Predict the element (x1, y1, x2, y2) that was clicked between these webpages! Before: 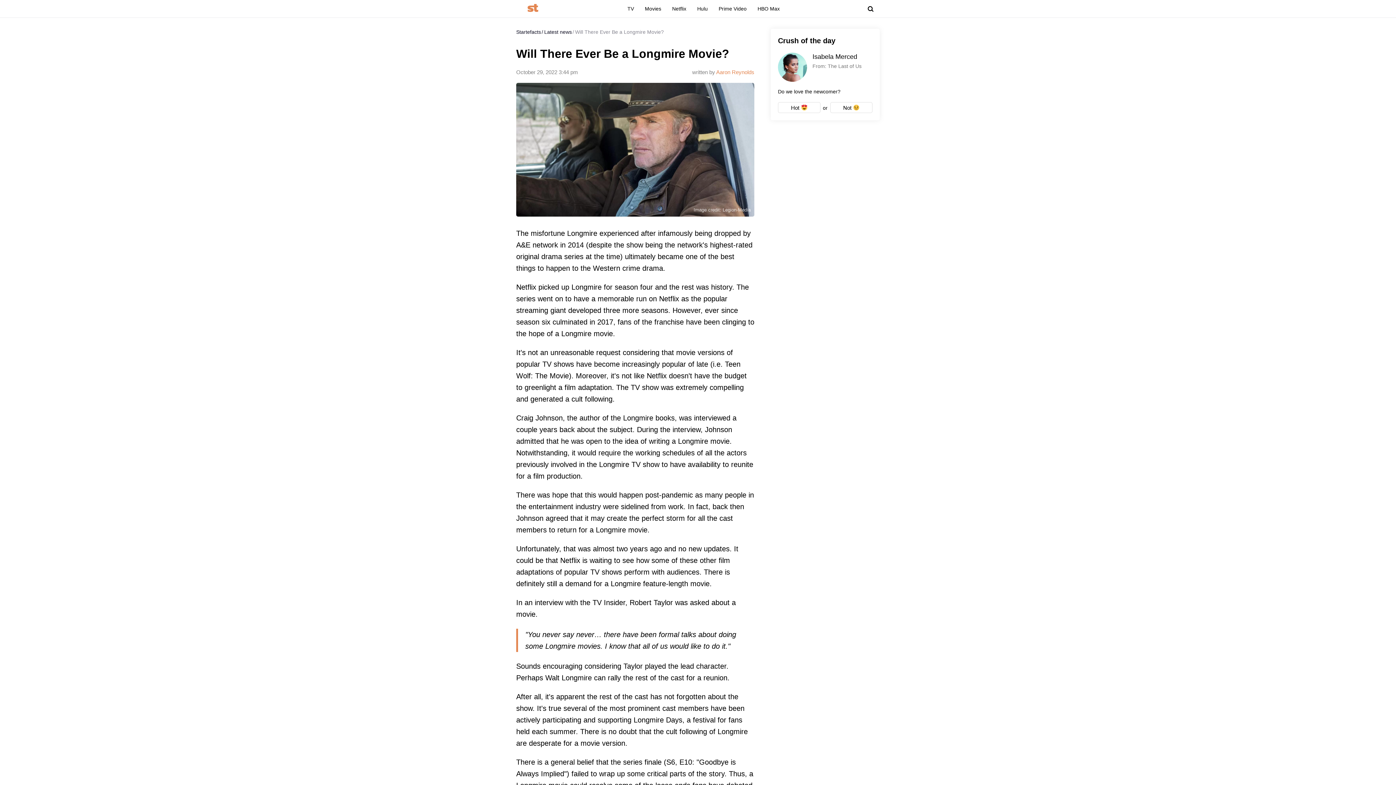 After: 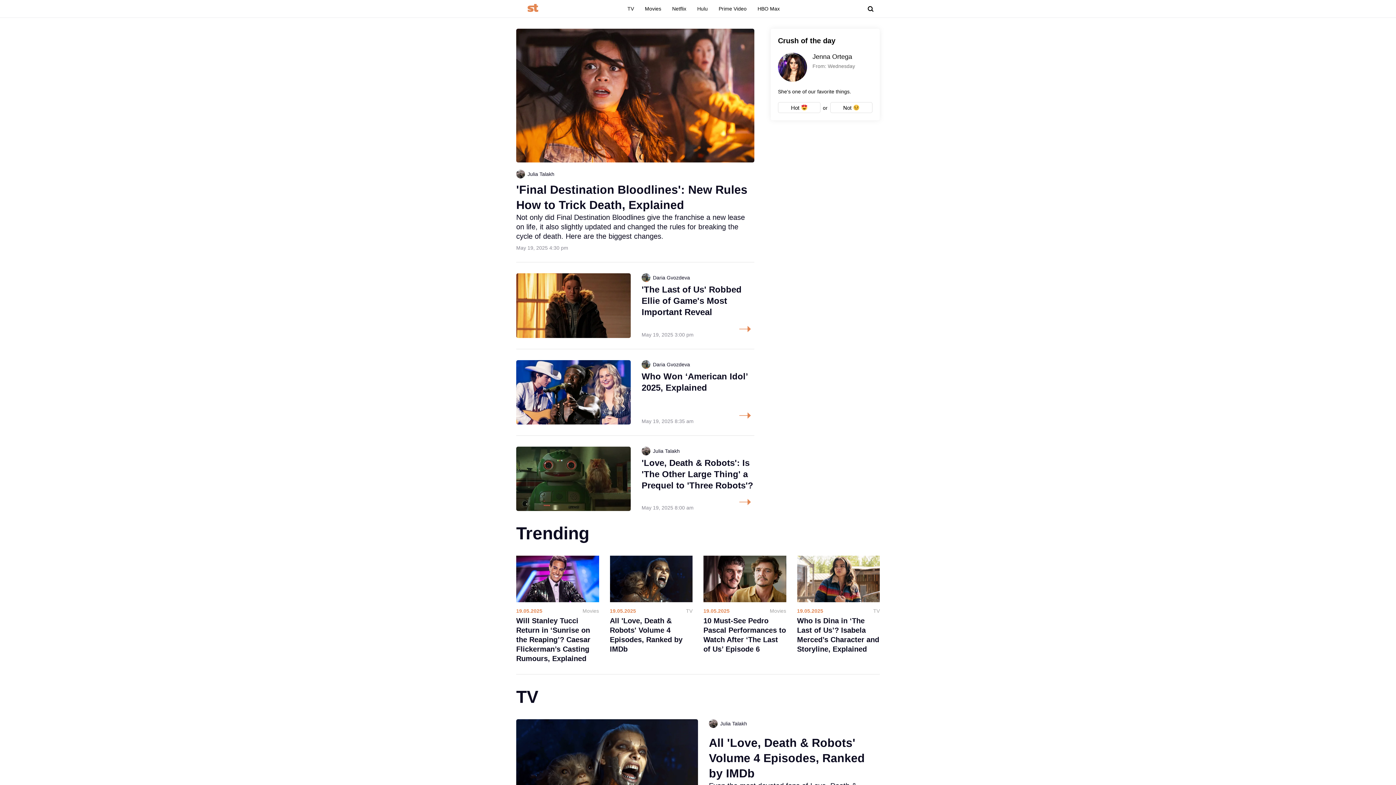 Action: bbox: (516, 29, 541, 34) label: Startefacts